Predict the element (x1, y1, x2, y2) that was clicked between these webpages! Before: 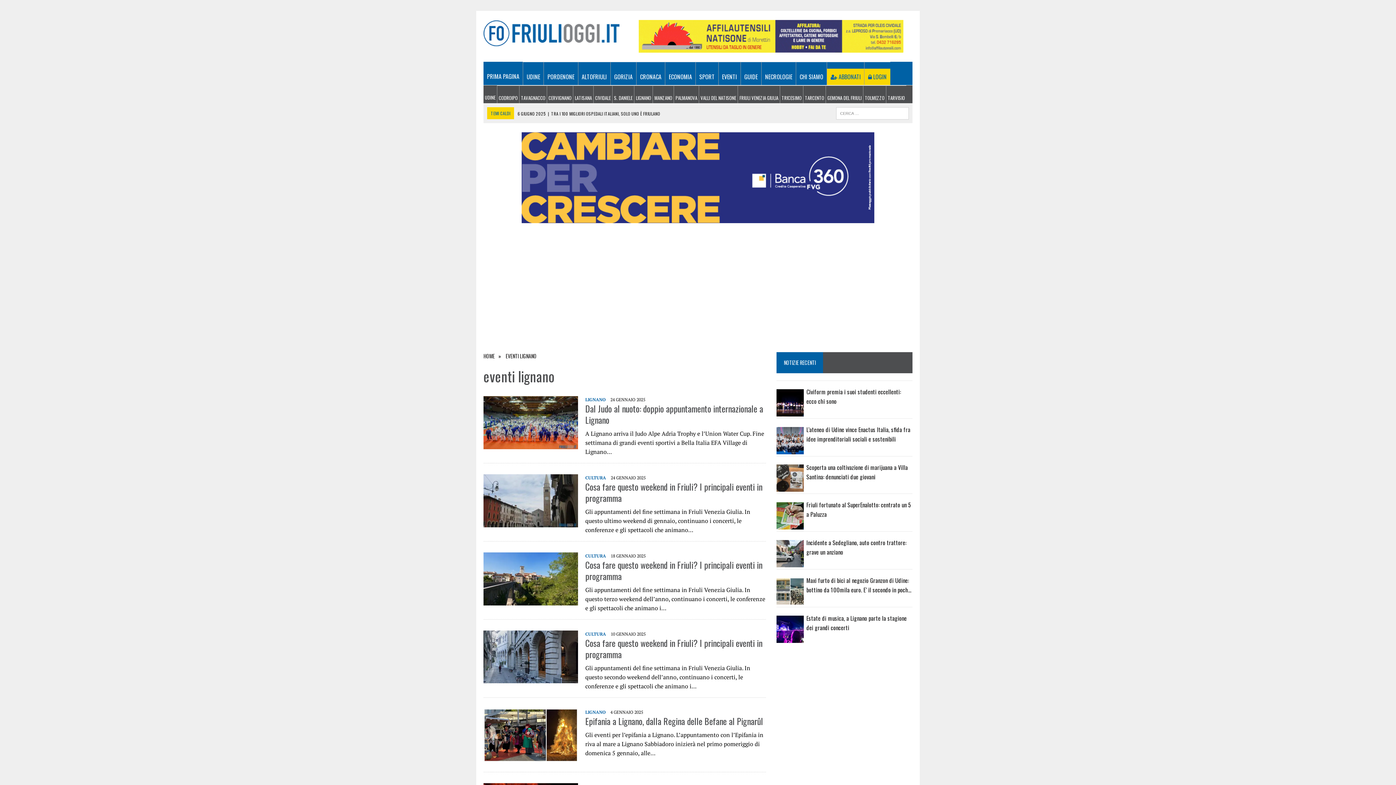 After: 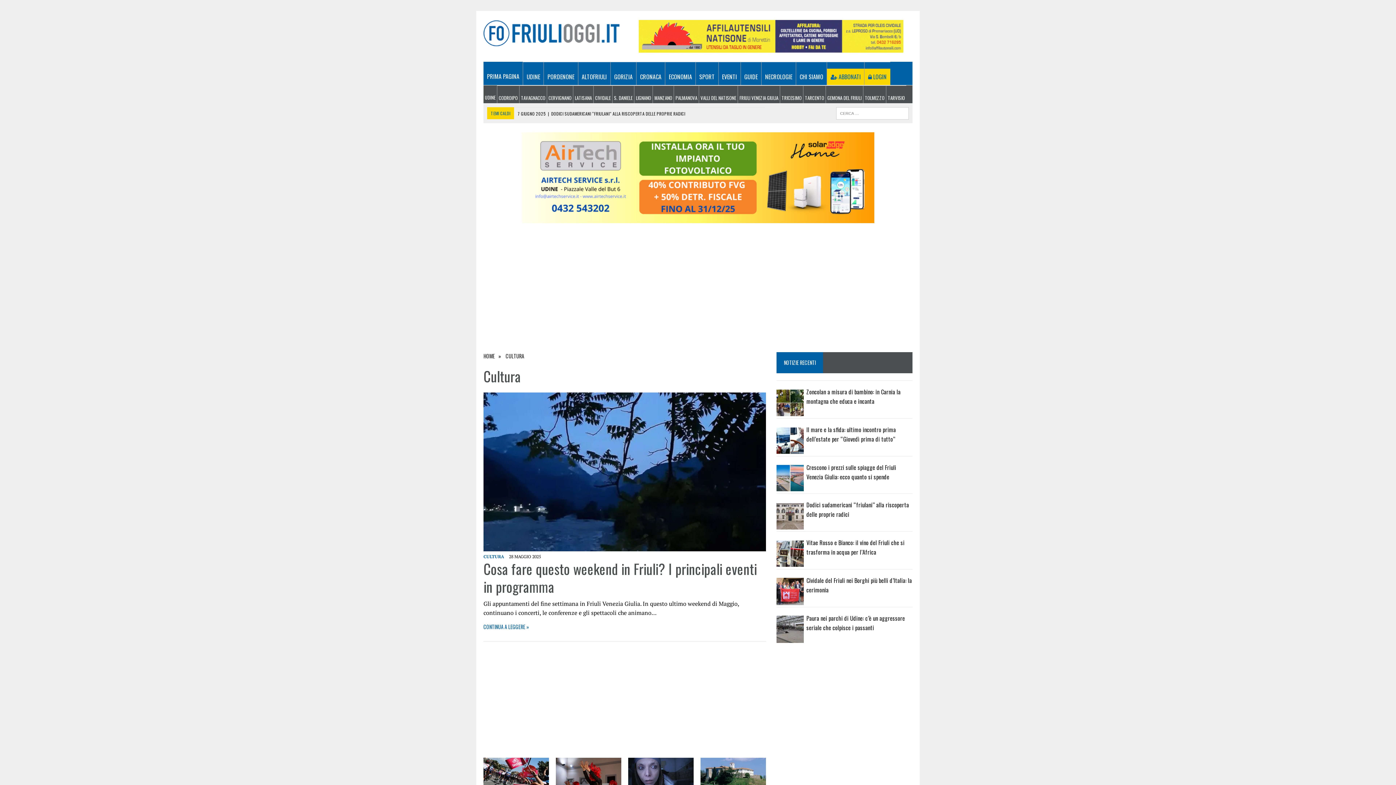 Action: bbox: (585, 553, 606, 558) label: CULTURA